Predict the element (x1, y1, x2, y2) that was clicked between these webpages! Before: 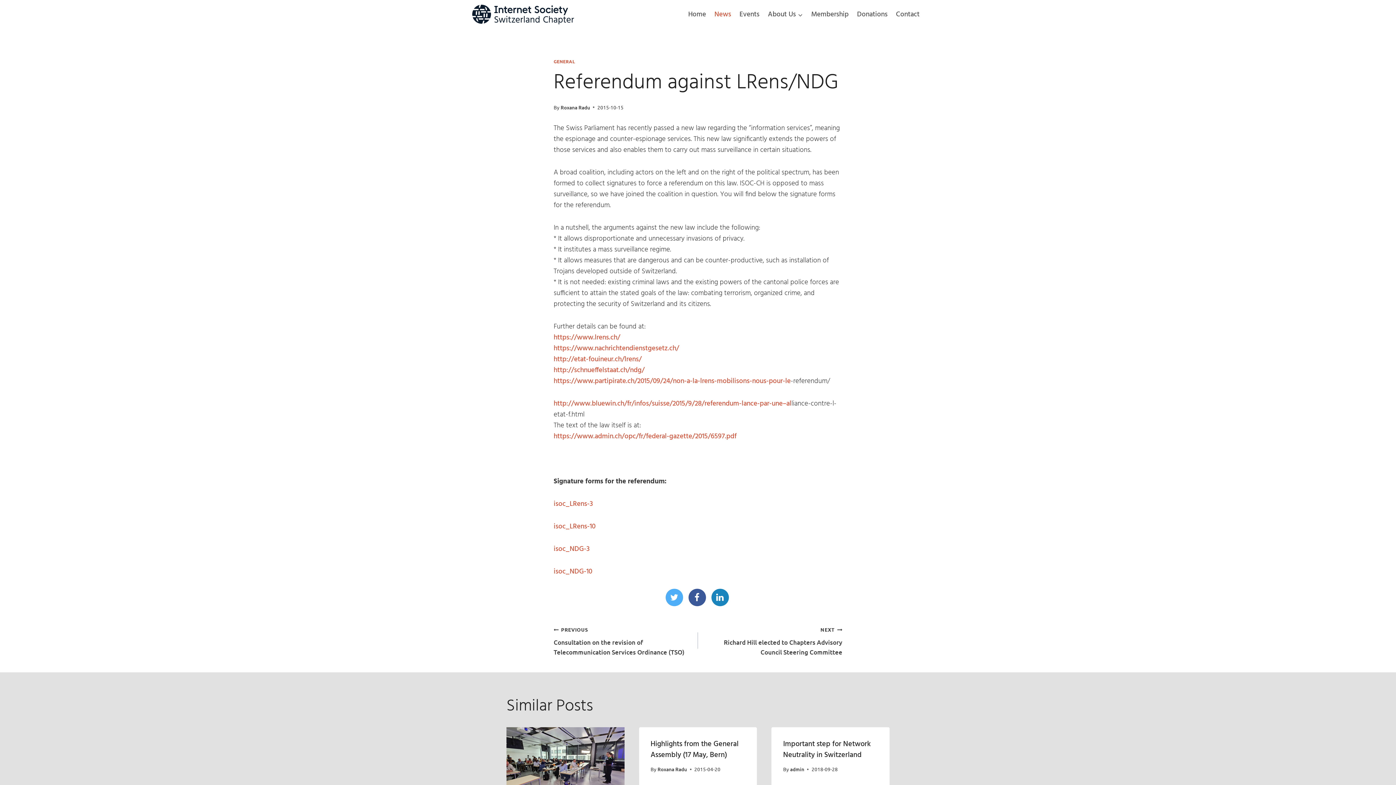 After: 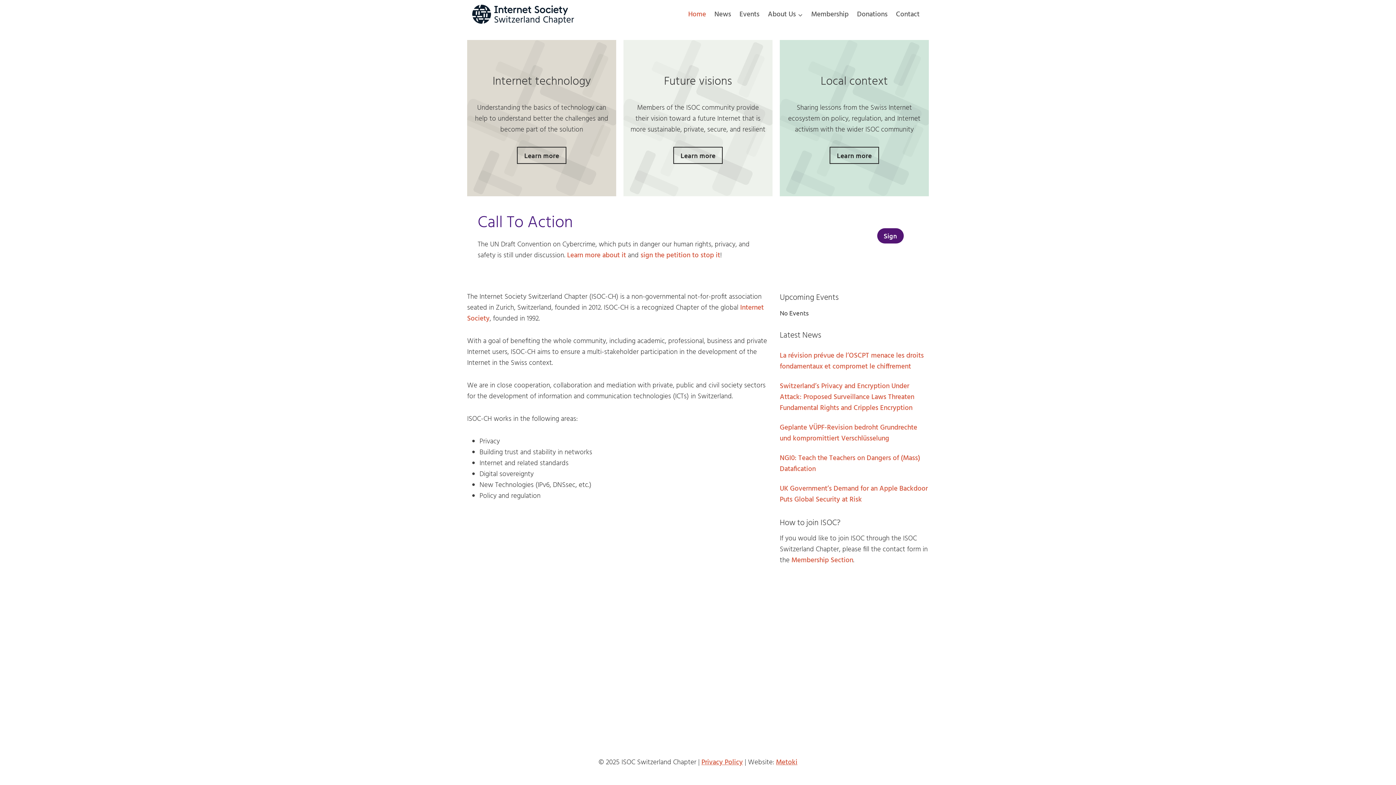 Action: bbox: (472, 4, 574, 24)